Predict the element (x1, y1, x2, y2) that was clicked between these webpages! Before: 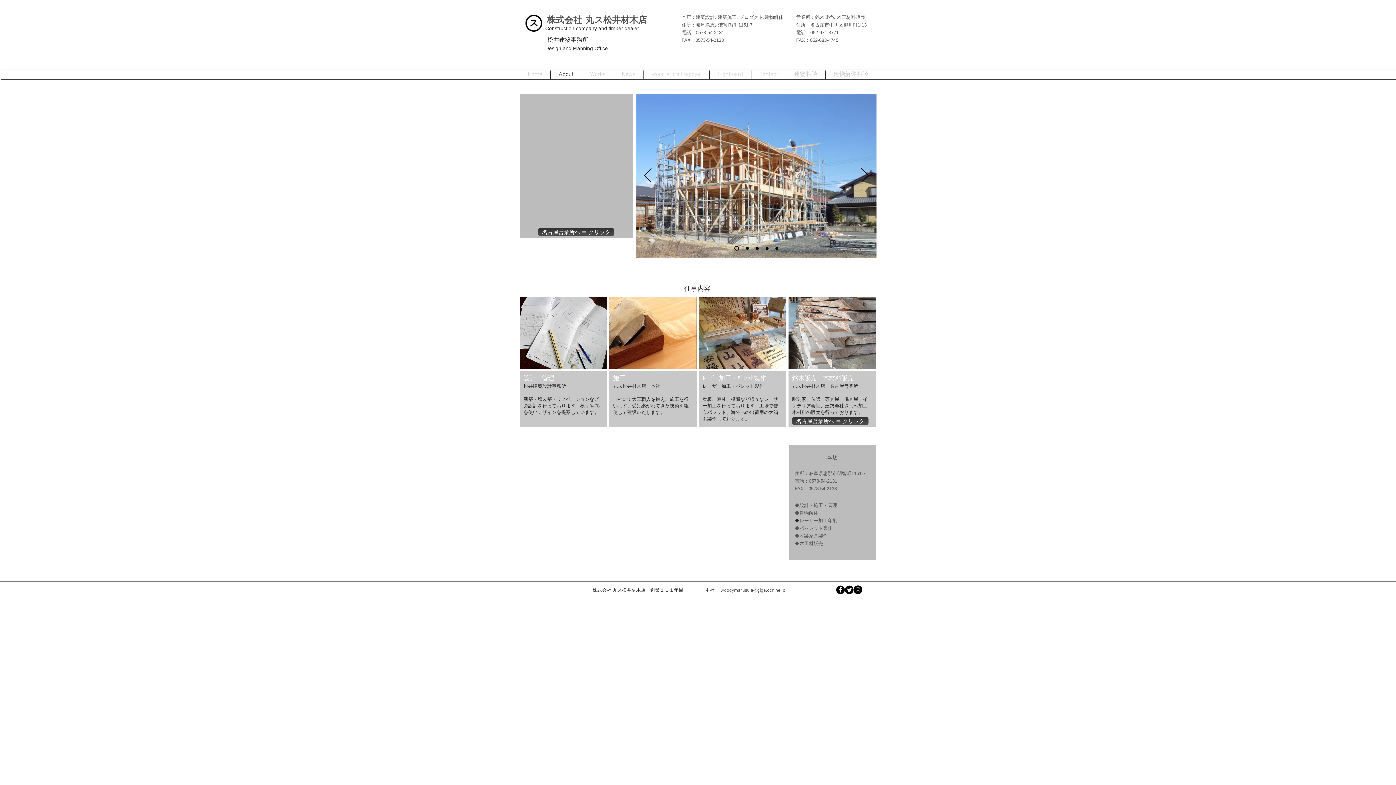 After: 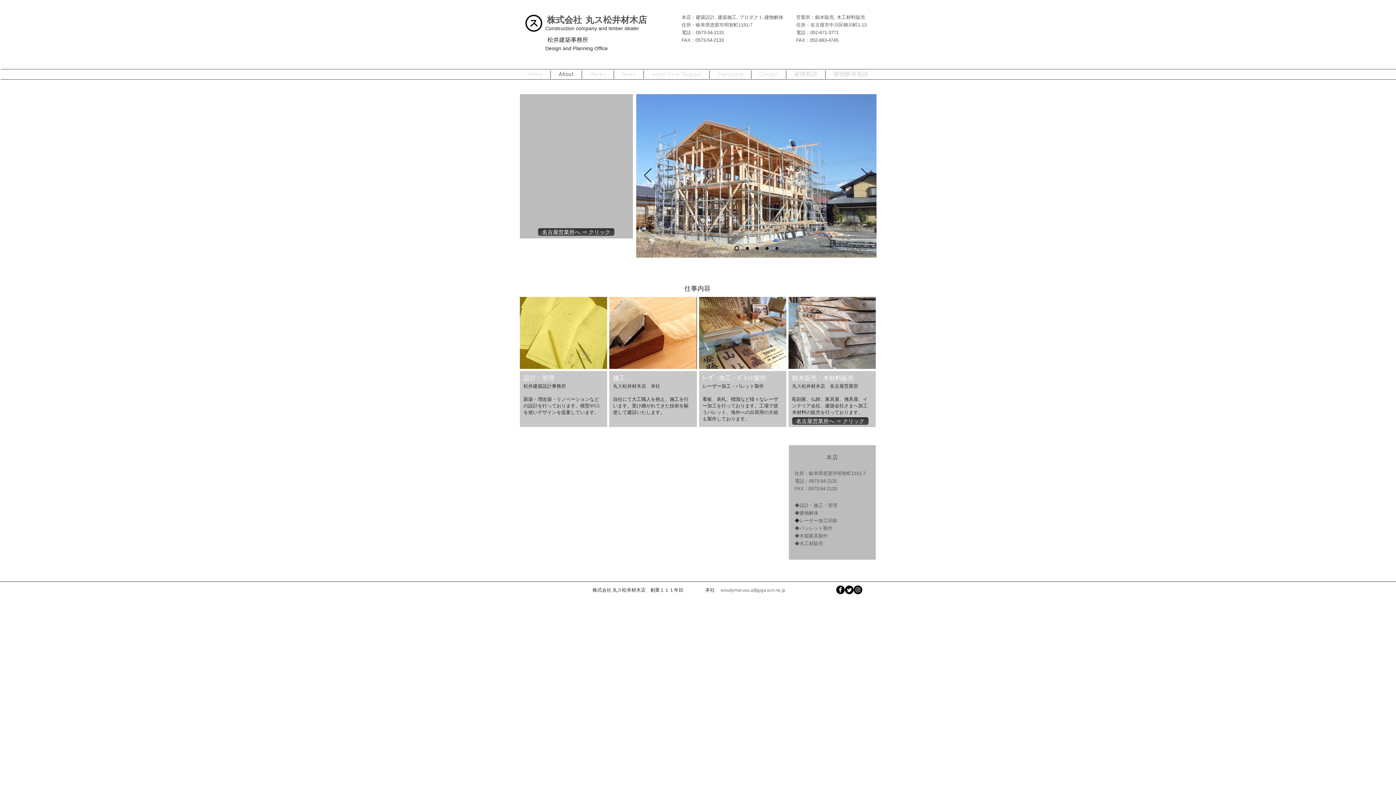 Action: bbox: (520, 297, 607, 427) label: 設計・管理